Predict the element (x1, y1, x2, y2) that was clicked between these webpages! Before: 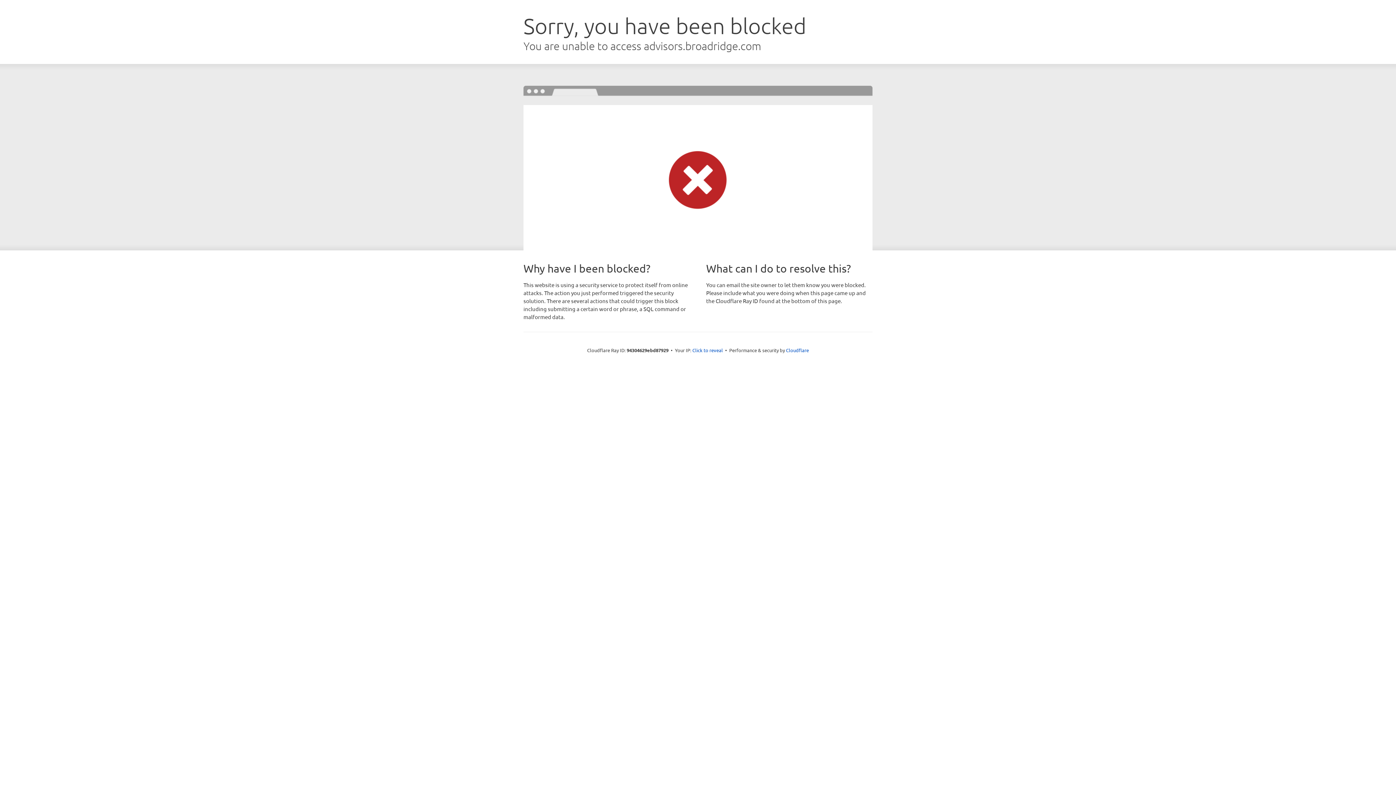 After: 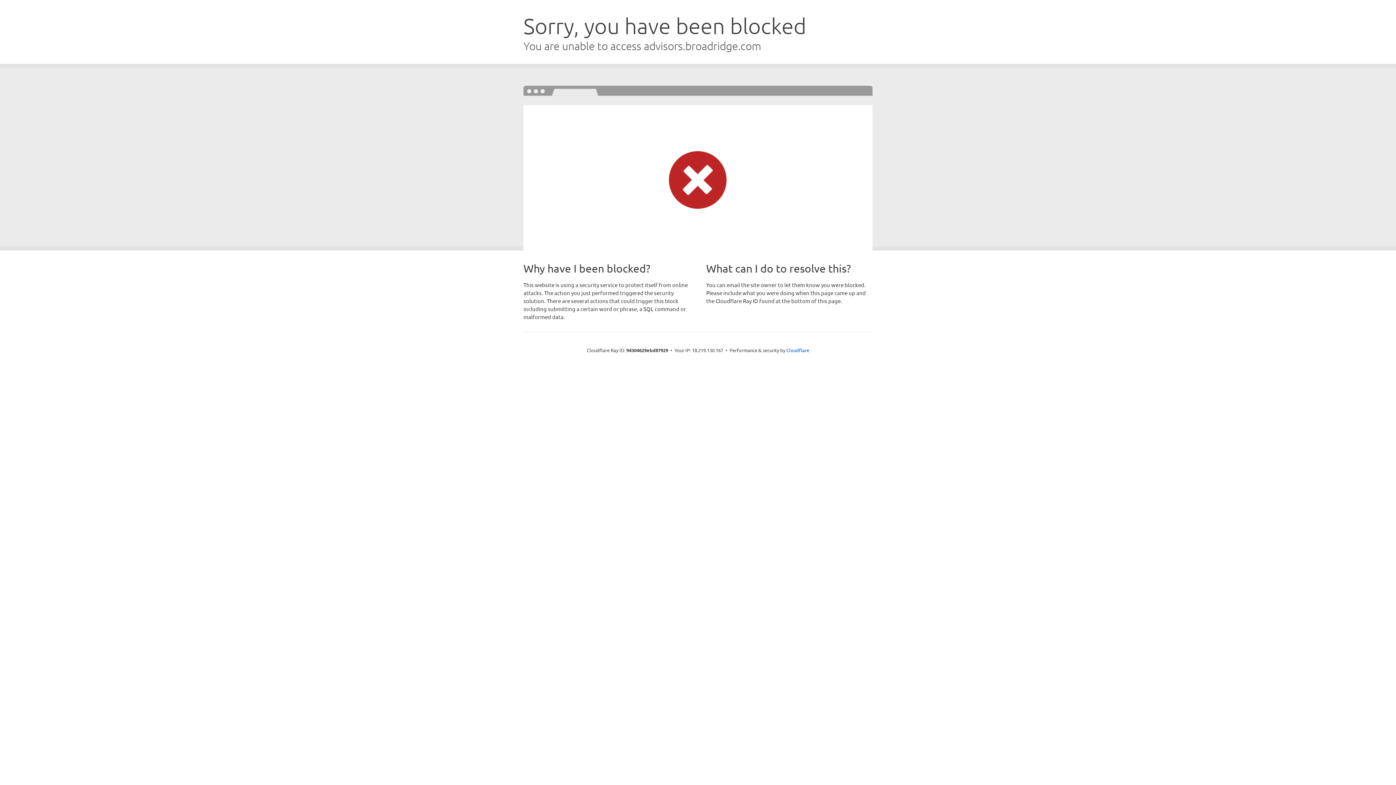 Action: bbox: (692, 346, 723, 353) label: Click to reveal